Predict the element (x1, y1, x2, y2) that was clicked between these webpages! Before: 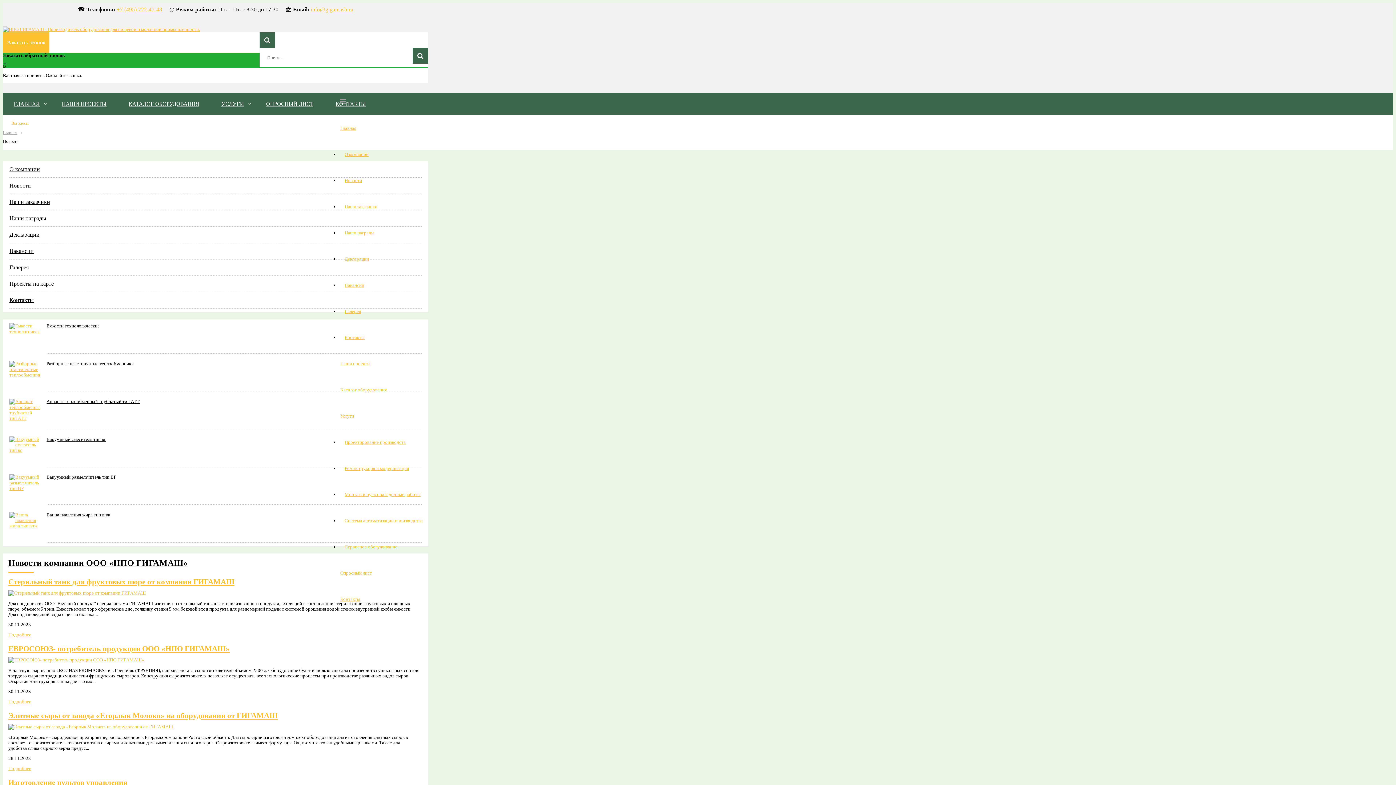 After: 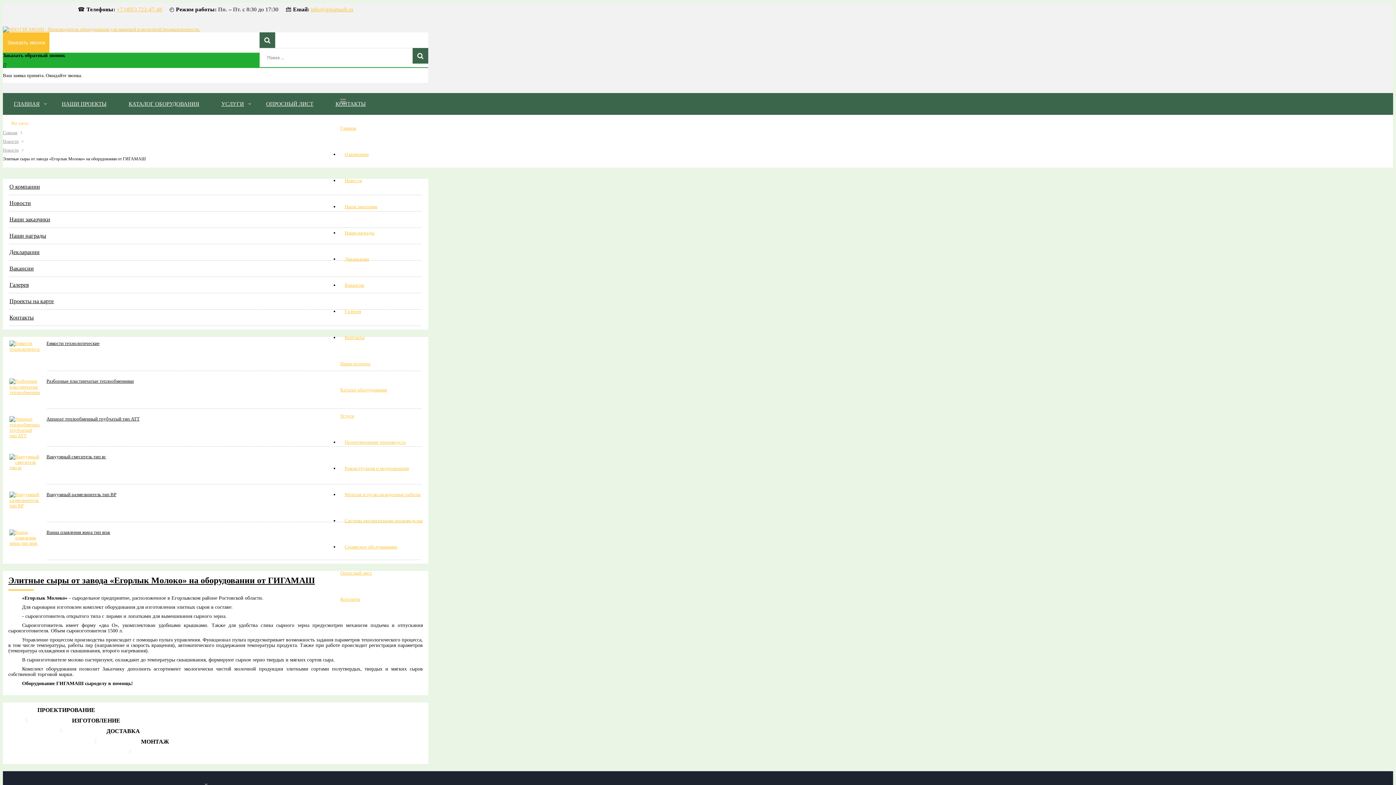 Action: label: Подробнее bbox: (8, 766, 31, 771)